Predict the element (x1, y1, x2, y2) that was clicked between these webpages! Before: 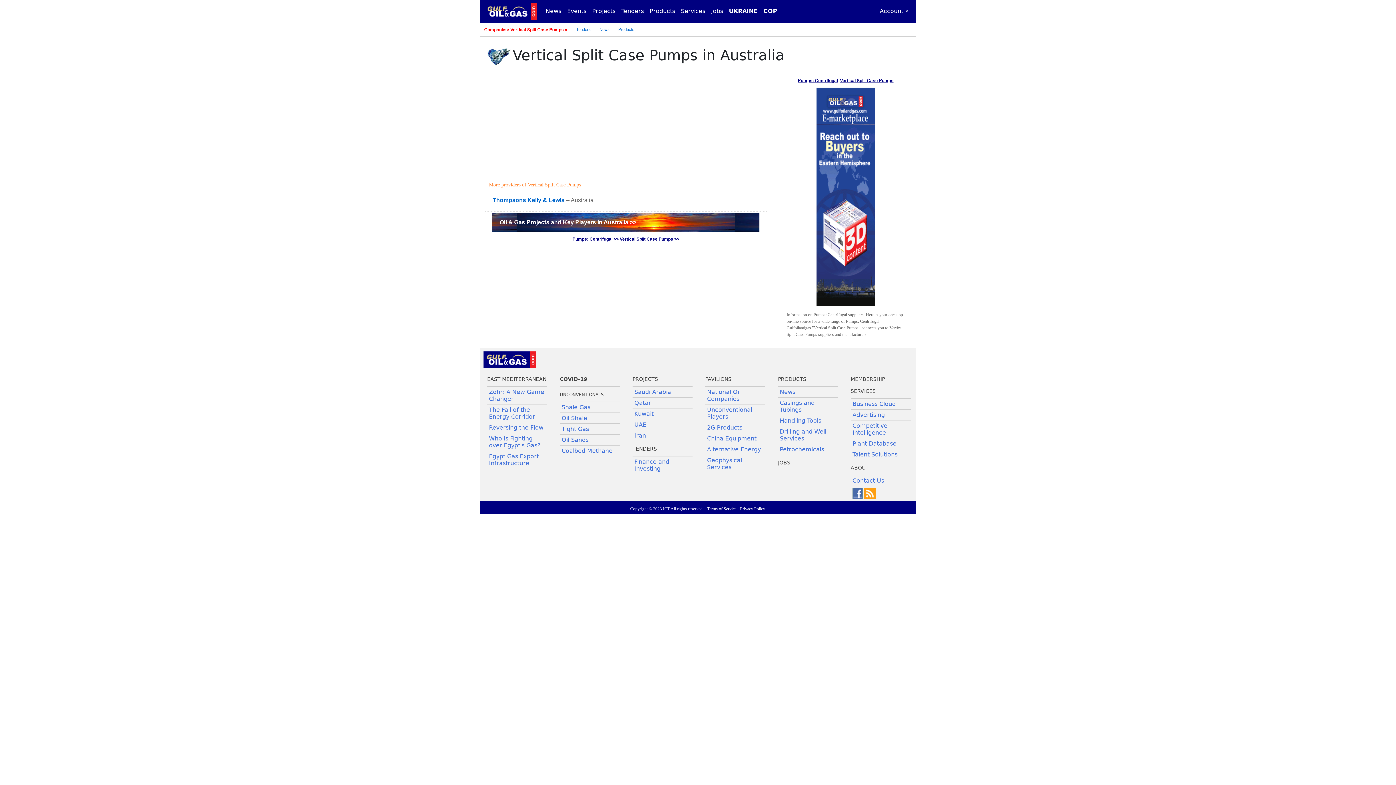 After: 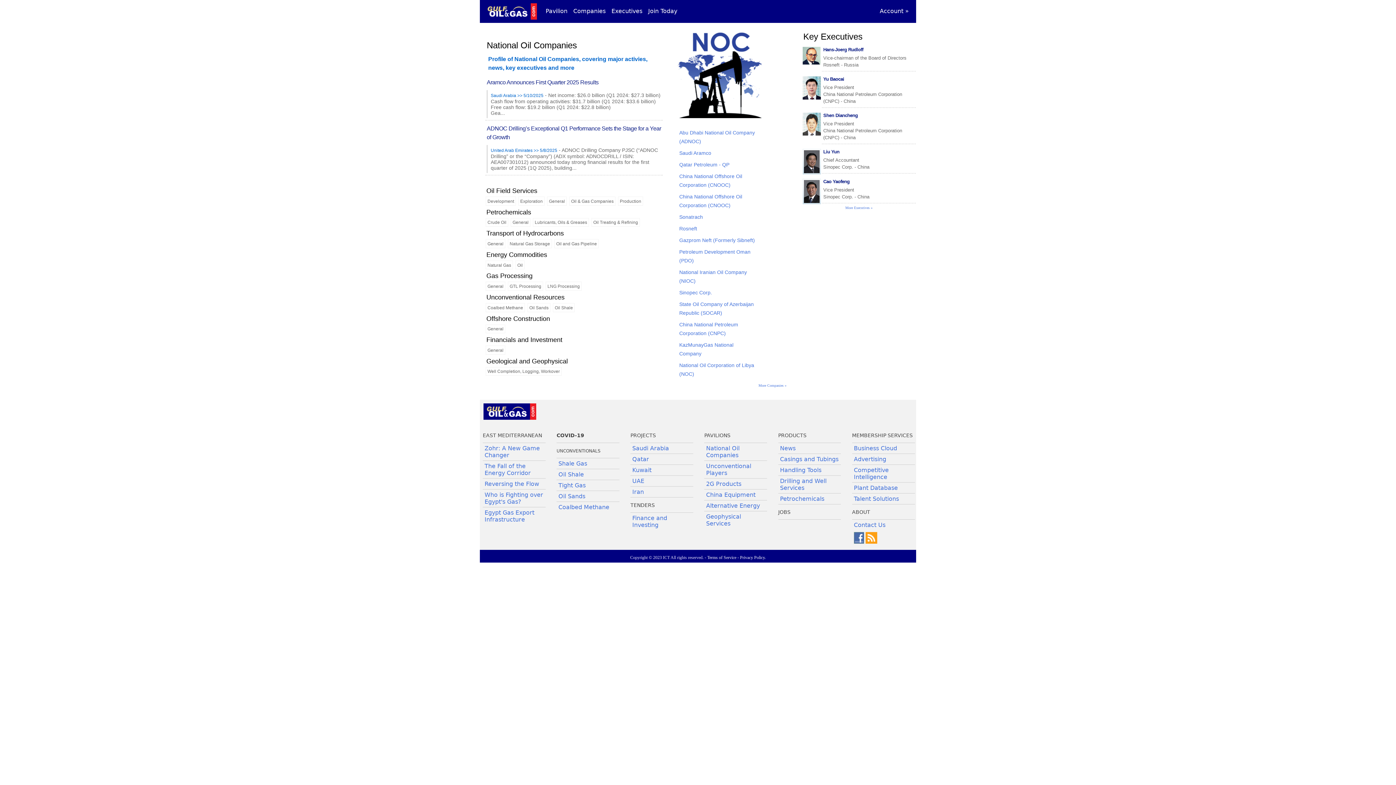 Action: label: National Oil Companies bbox: (707, 388, 740, 402)